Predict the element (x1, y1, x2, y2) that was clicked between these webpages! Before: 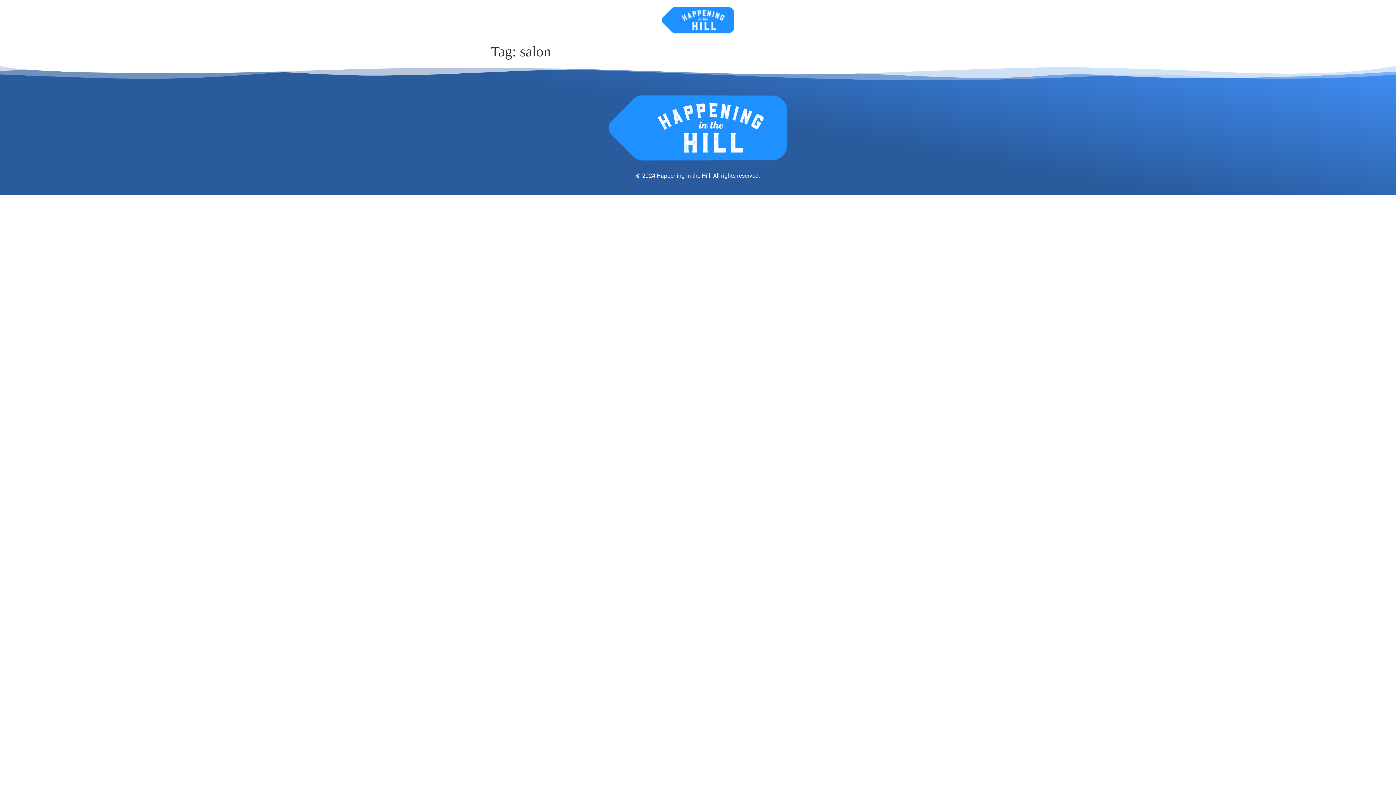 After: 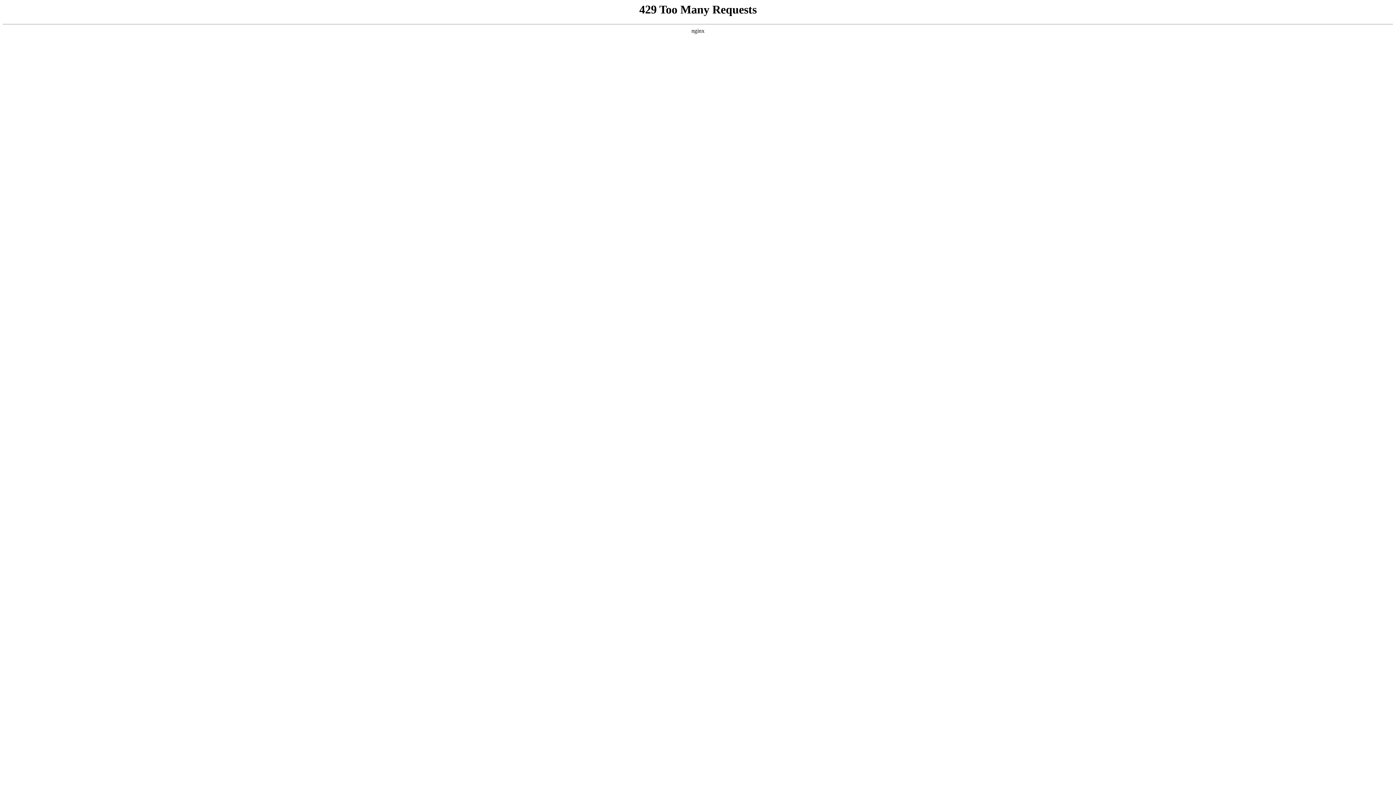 Action: bbox: (661, 6, 734, 33)